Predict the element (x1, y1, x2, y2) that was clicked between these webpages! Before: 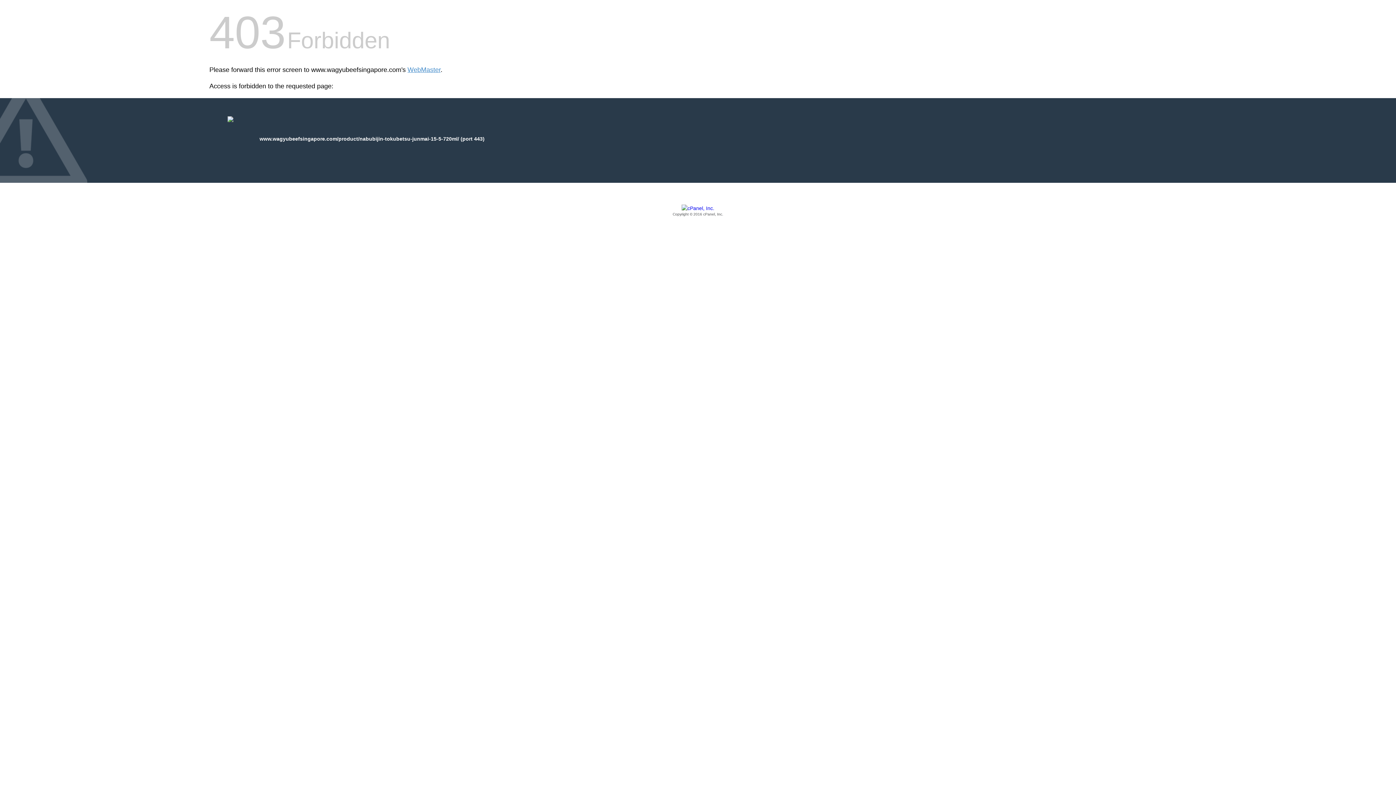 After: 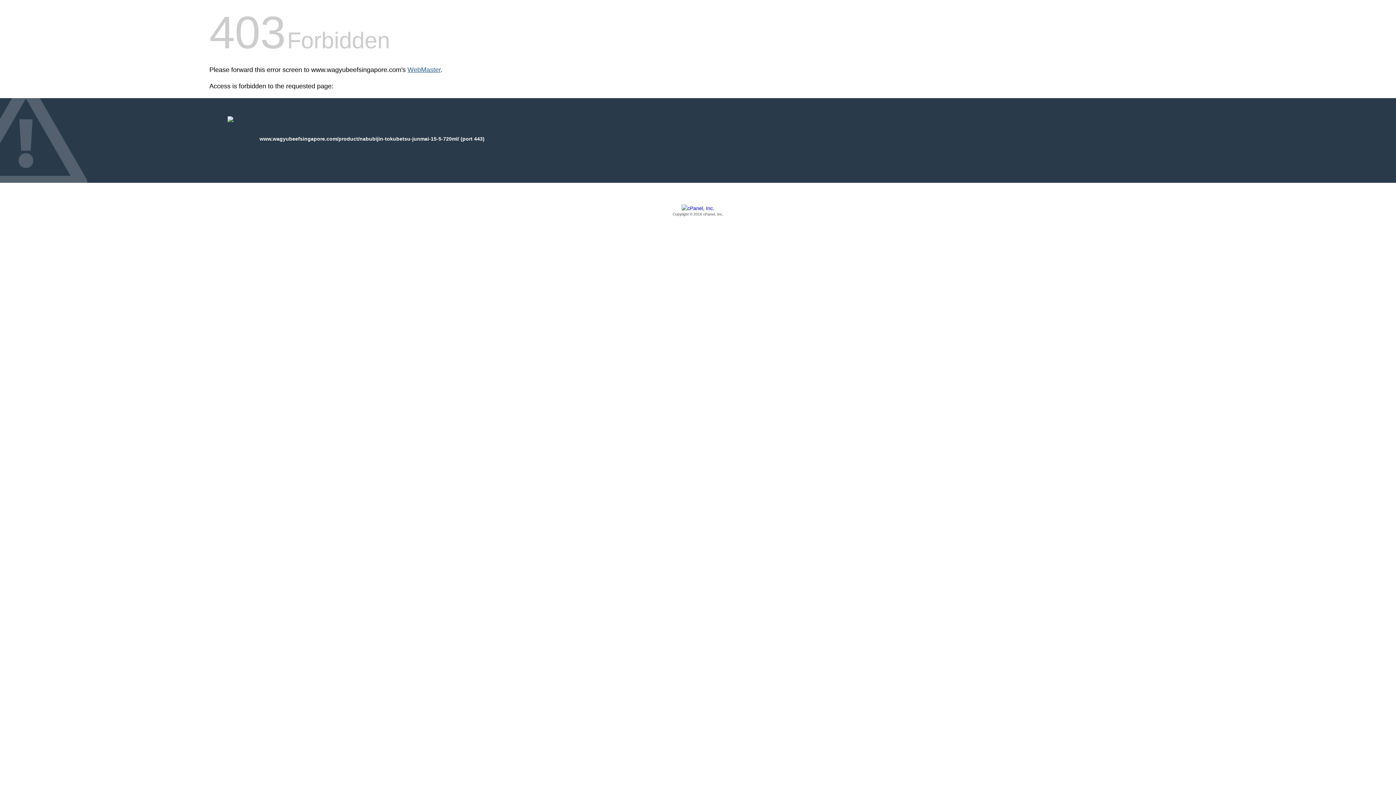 Action: bbox: (407, 66, 440, 73) label: WebMaster